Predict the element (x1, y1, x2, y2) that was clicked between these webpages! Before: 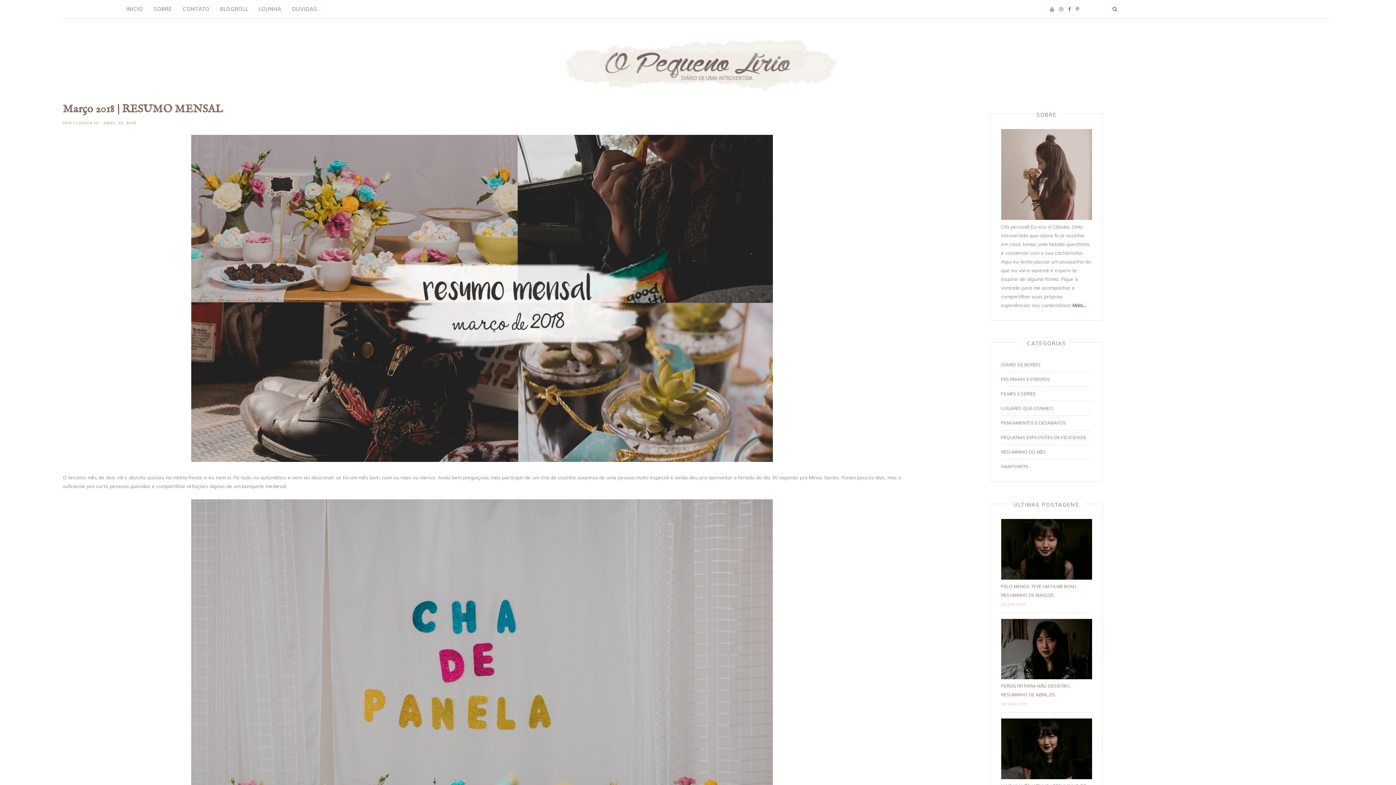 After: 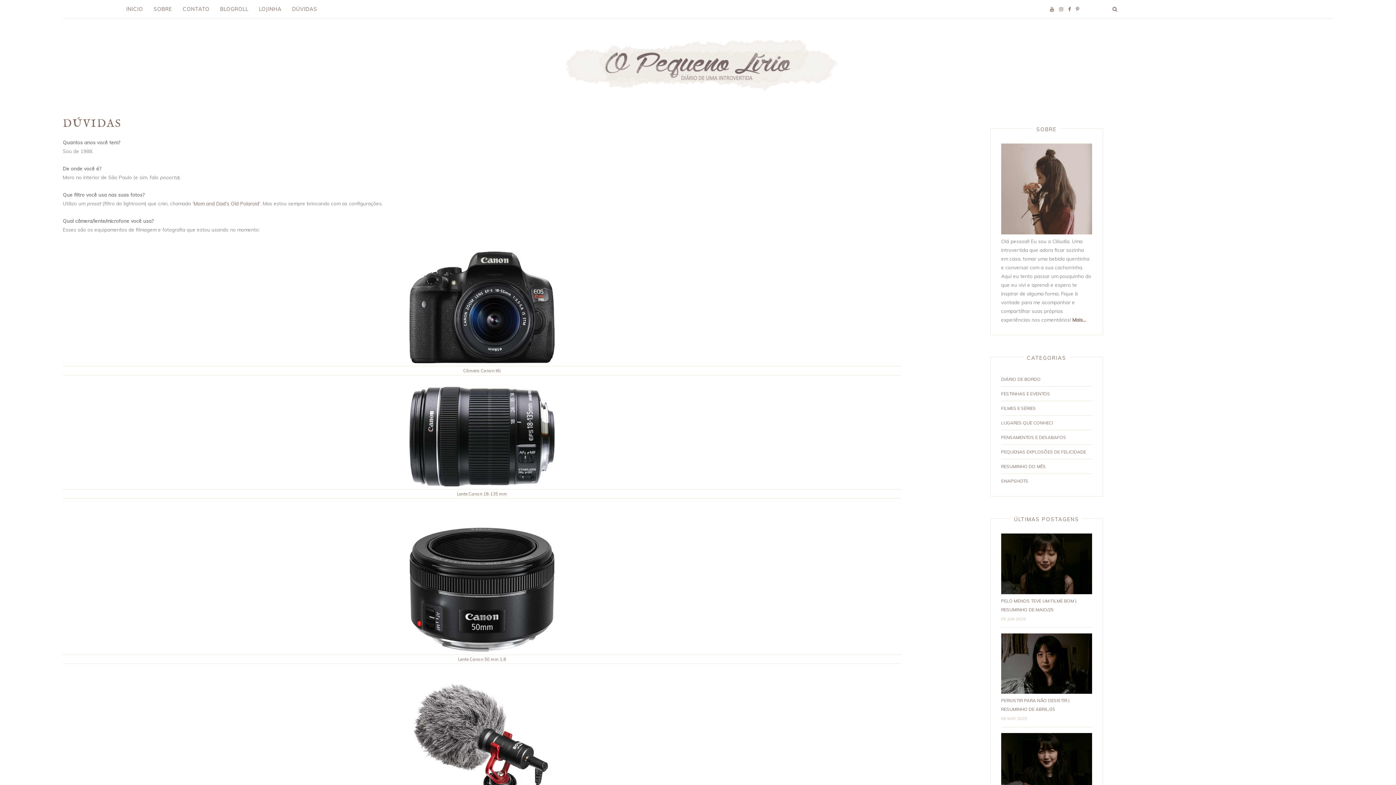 Action: bbox: (292, 0, 317, 18) label: DÚVIDAS